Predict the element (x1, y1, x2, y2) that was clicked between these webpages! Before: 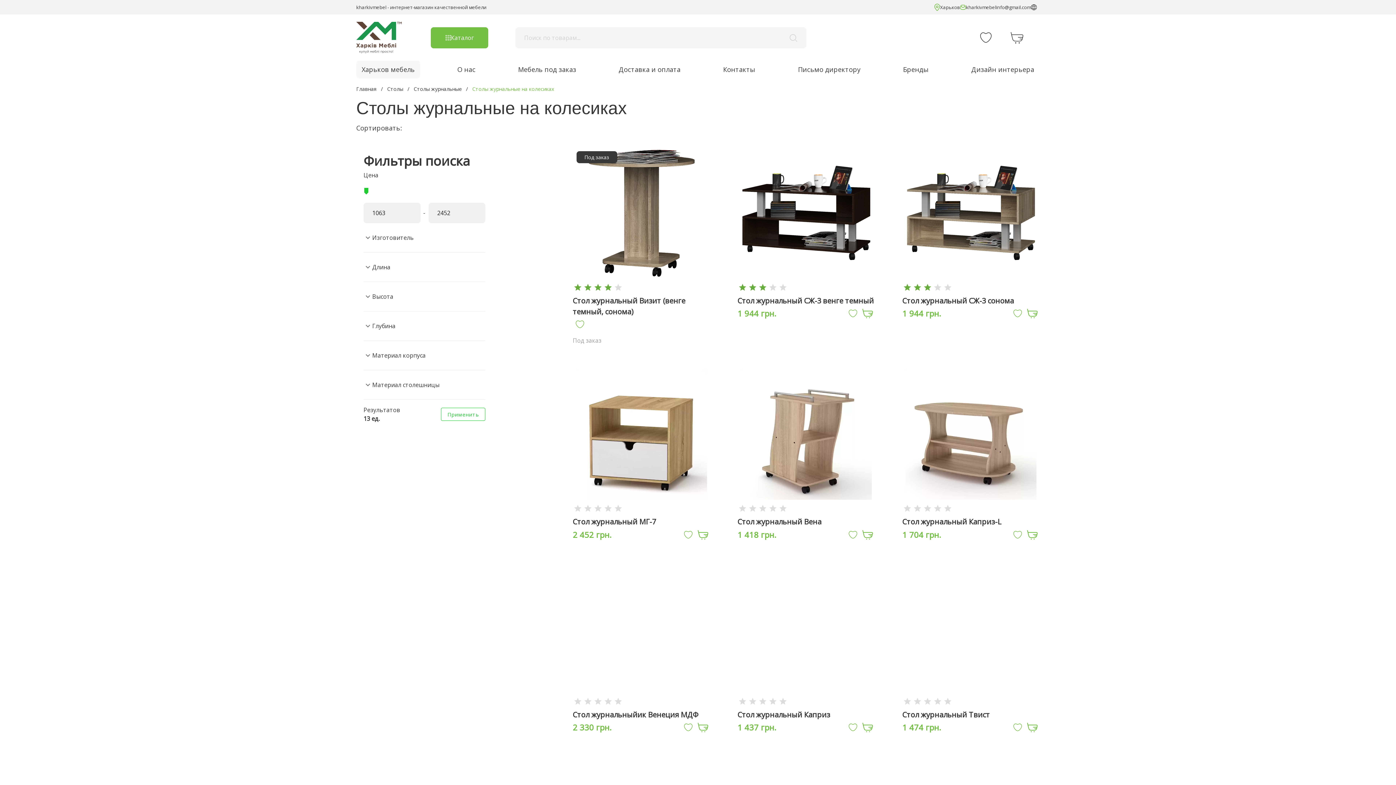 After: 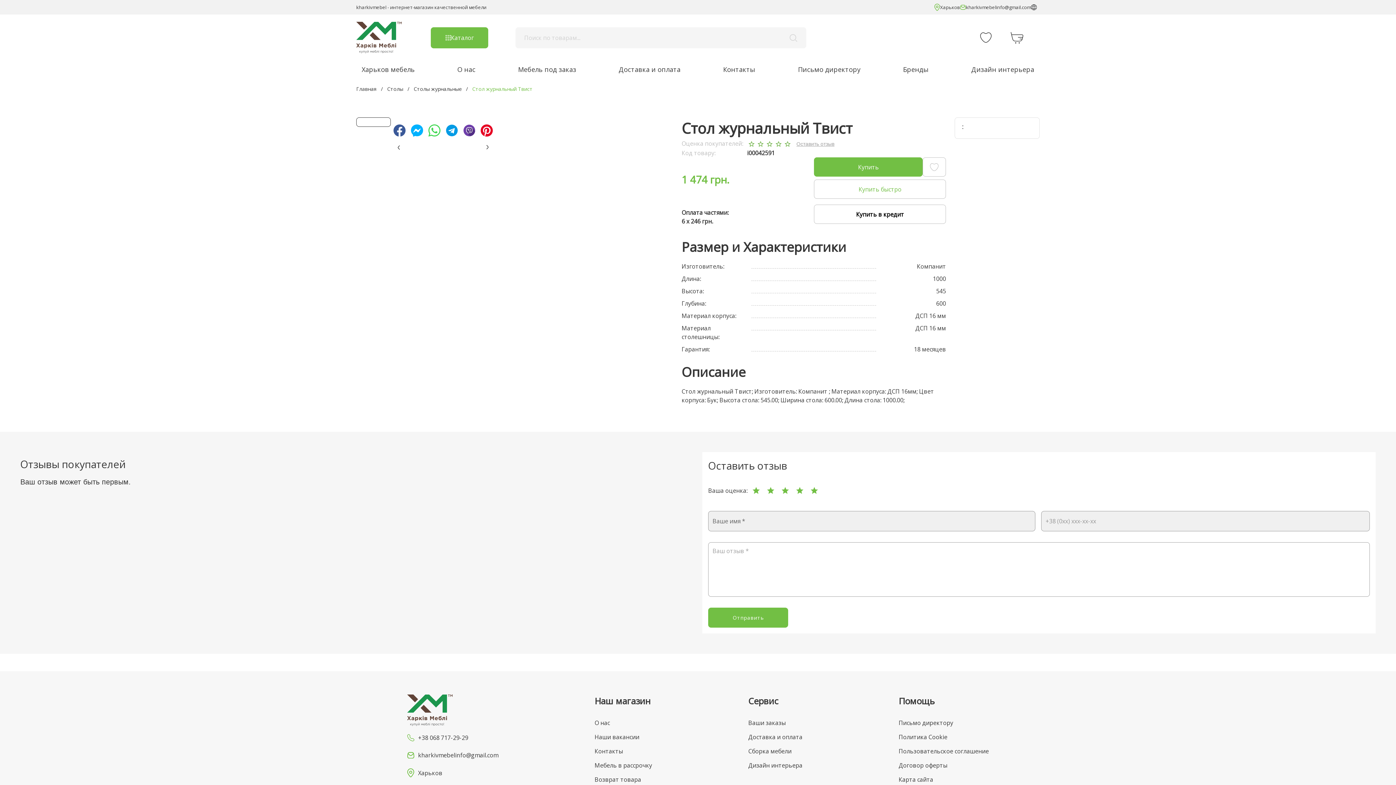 Action: bbox: (902, 695, 1039, 706)